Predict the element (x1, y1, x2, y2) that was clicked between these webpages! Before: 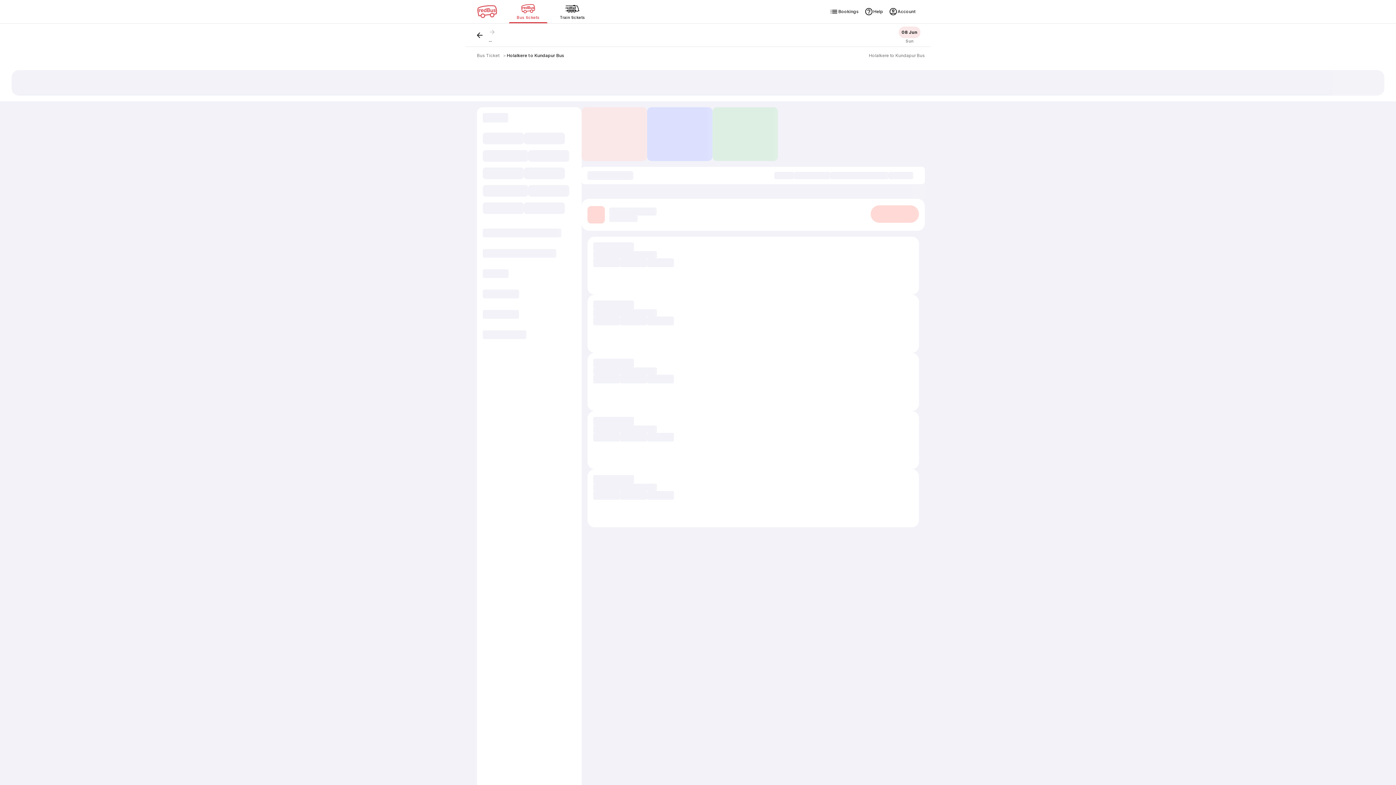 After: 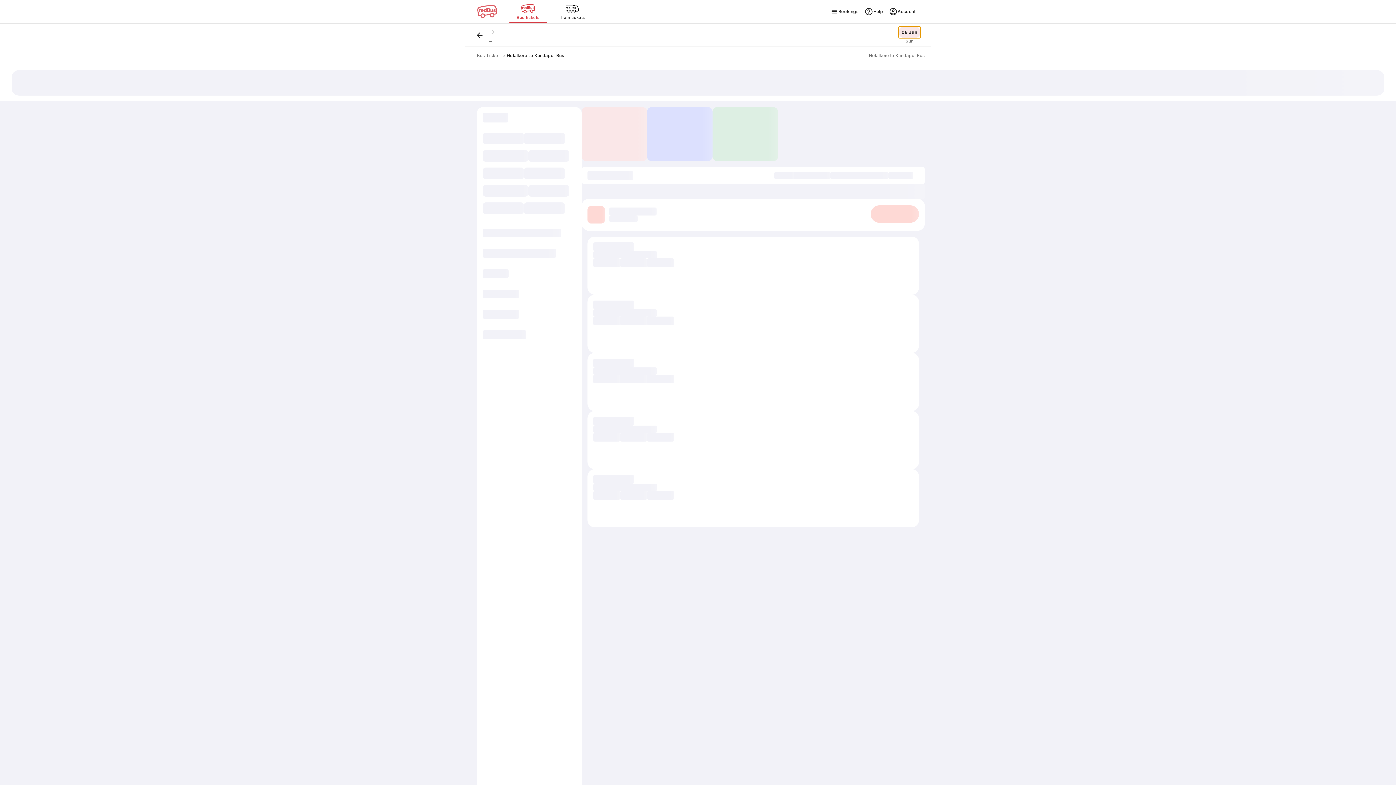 Action: label: 08 Jun bbox: (898, 26, 920, 38)